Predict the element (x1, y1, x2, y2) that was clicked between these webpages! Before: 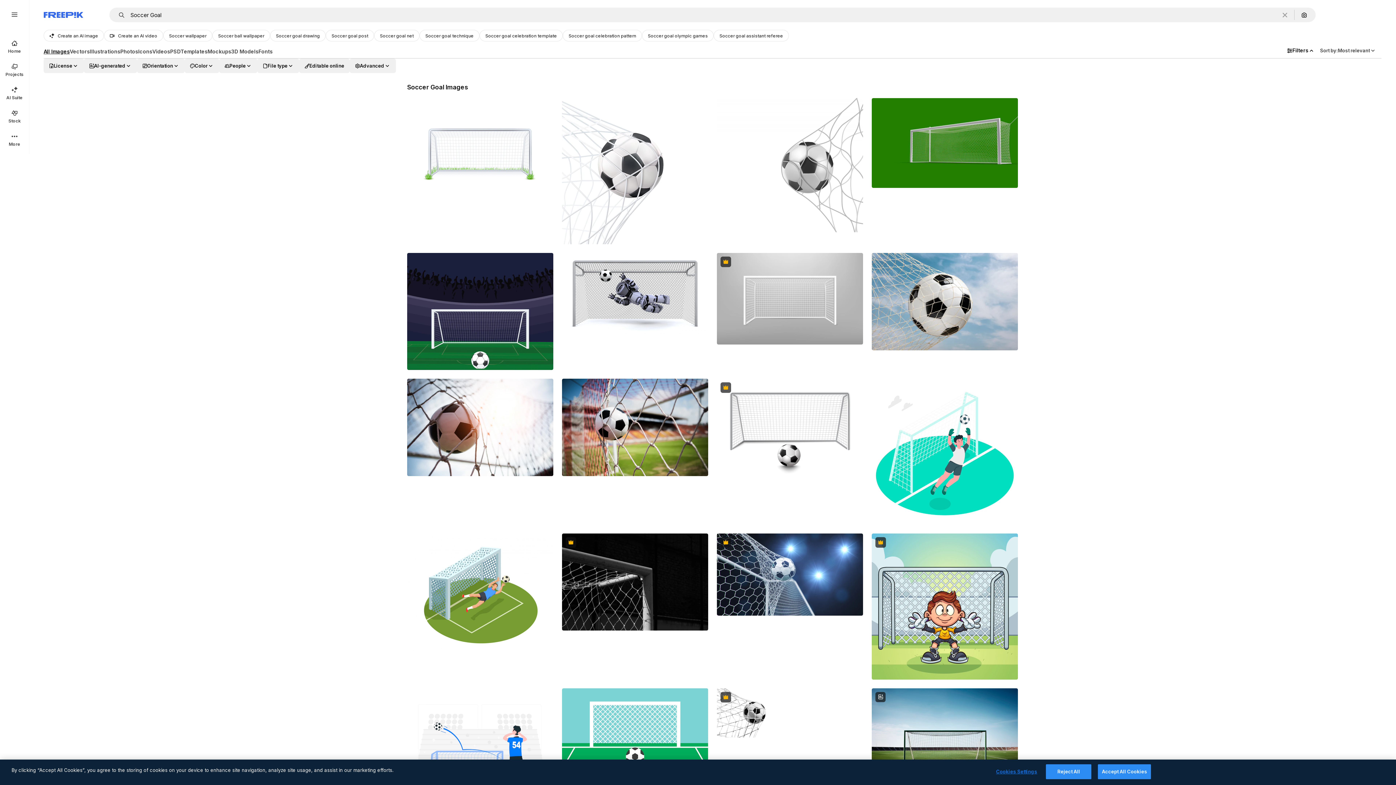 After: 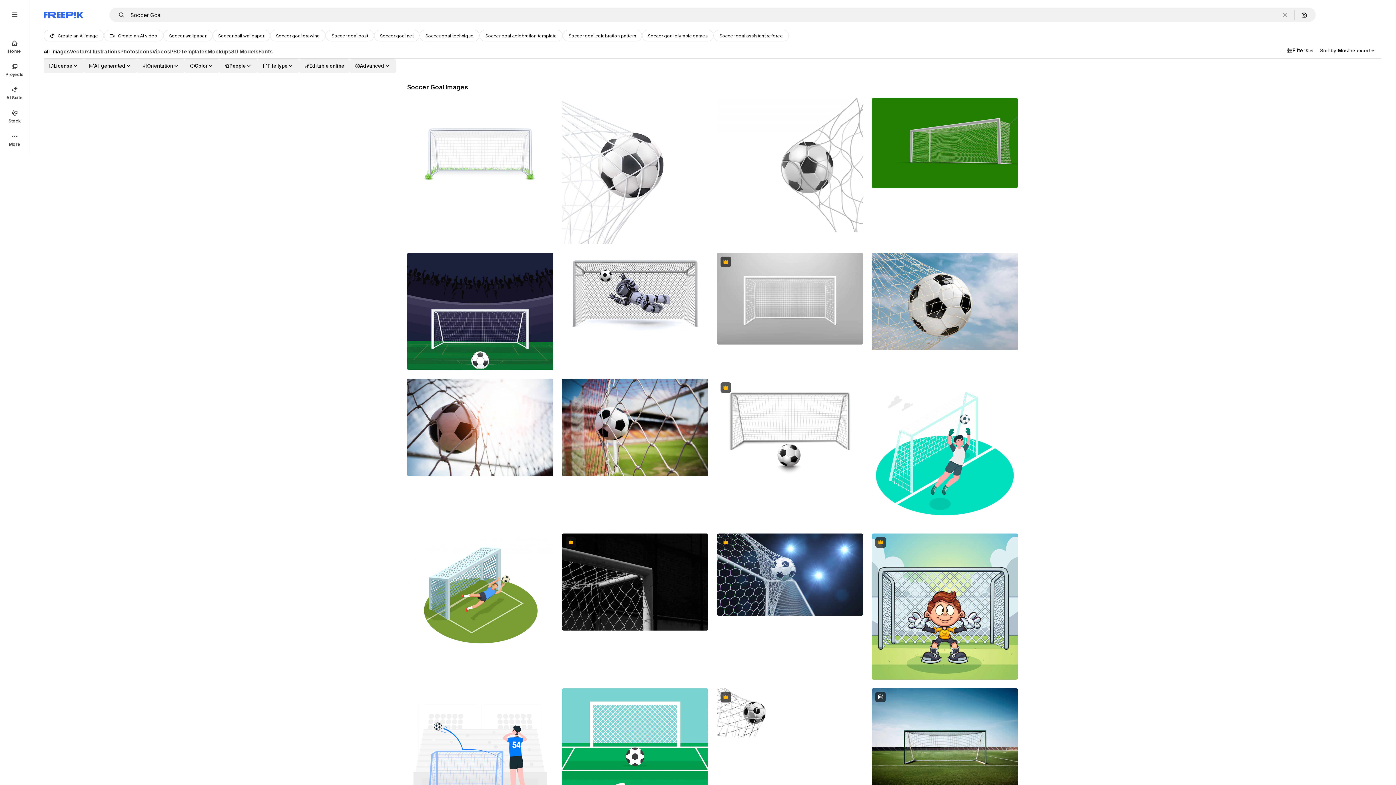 Action: label: sort options bbox: (1314, 43, 1381, 57)